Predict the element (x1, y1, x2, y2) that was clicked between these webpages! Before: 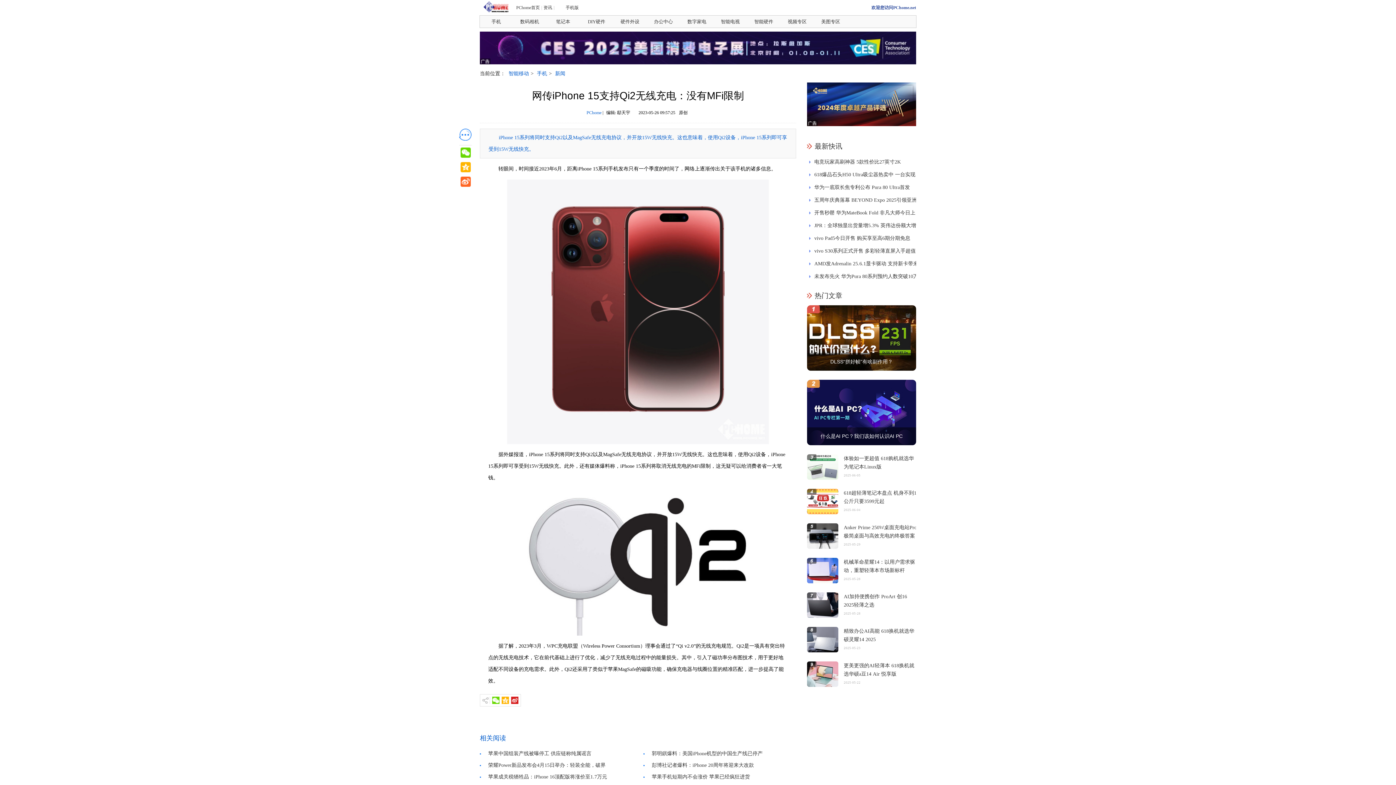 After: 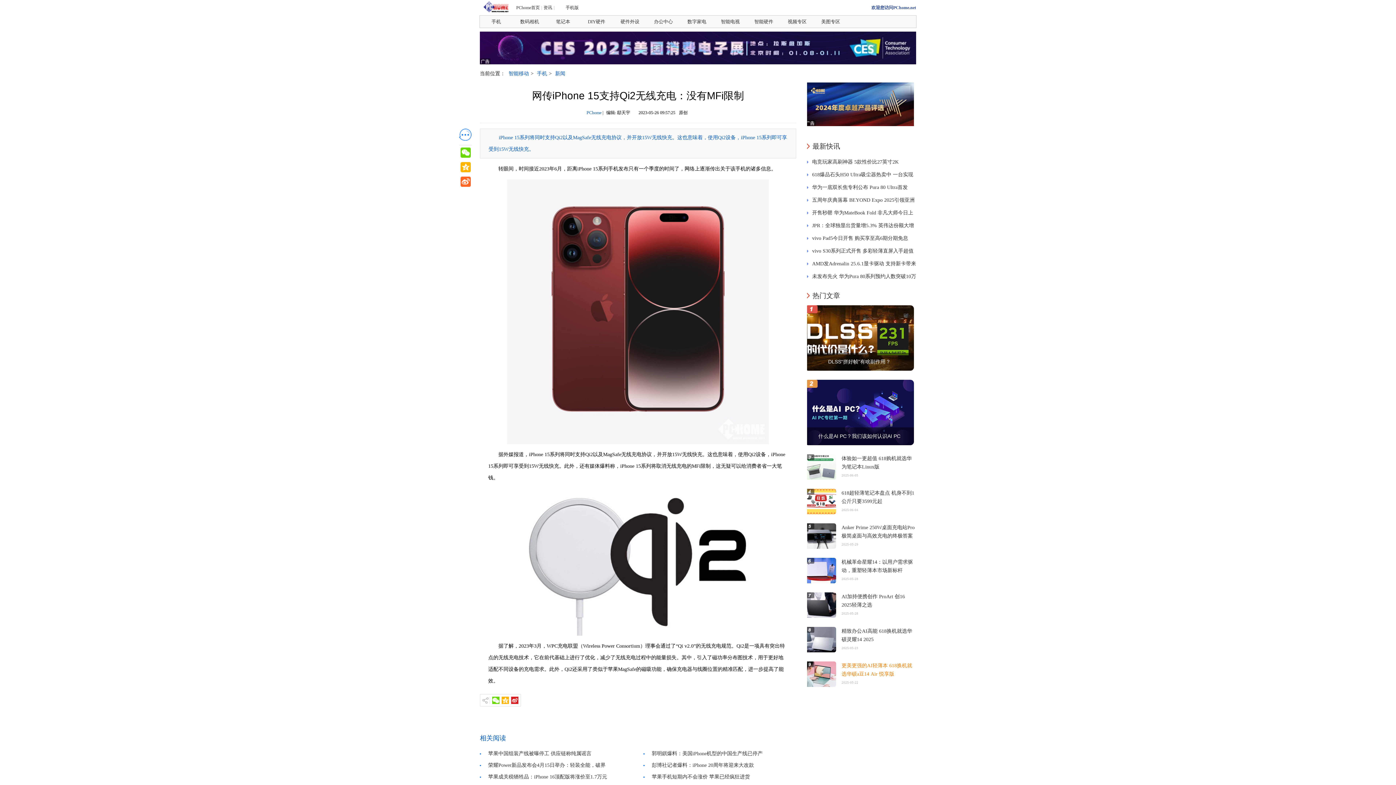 Action: bbox: (844, 661, 918, 678) label: ​更美更强的AI轻薄本 618换机就选华硕a豆14 Air 悦享版